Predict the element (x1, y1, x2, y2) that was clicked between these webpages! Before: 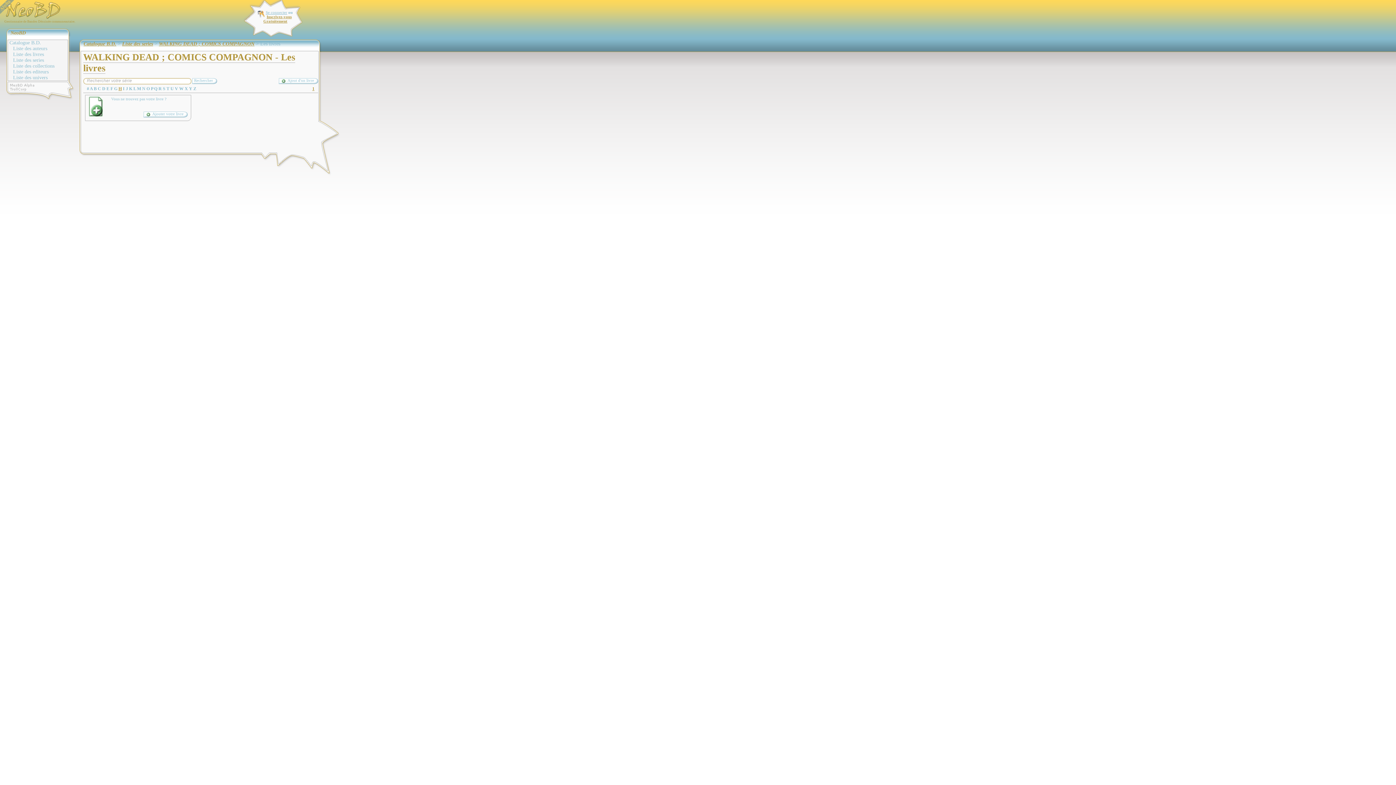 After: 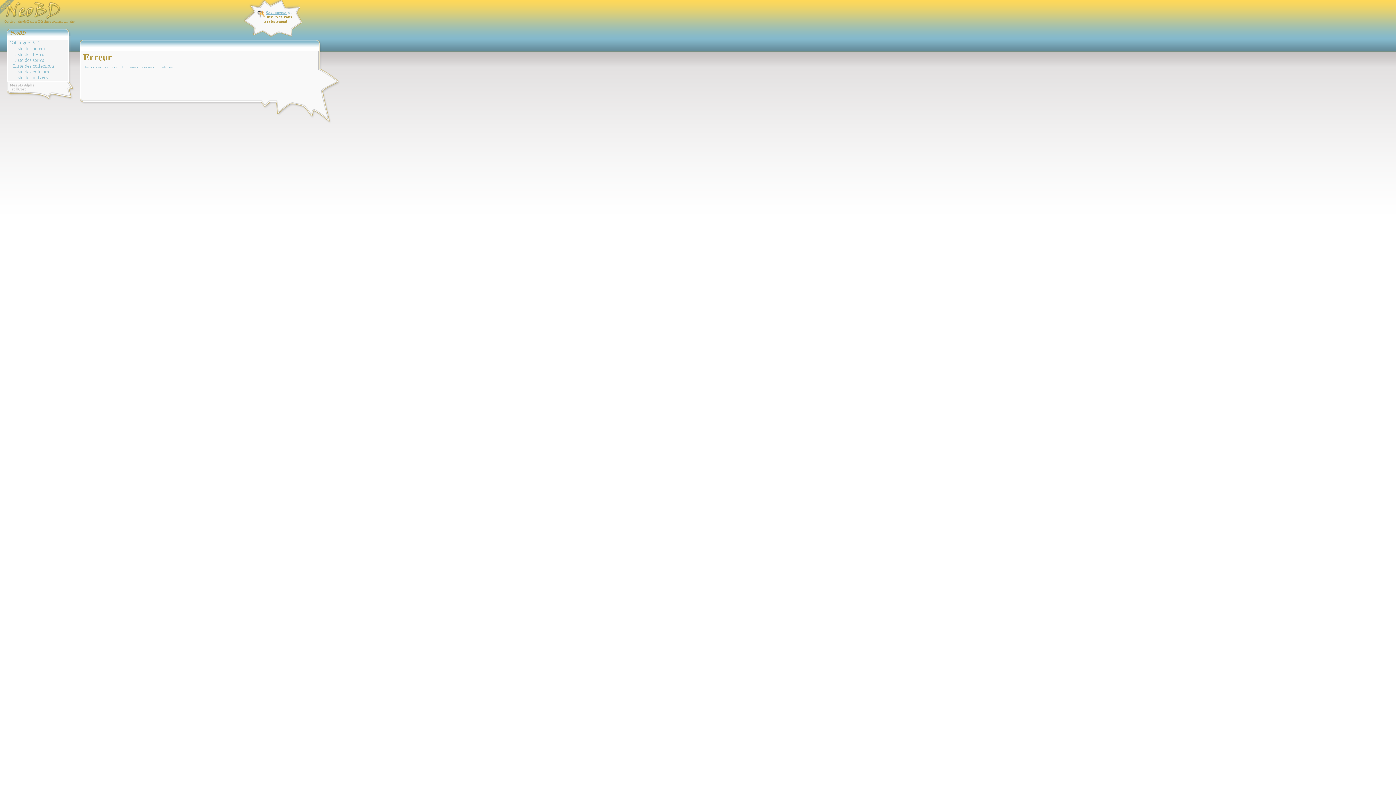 Action: label: Liste des editeurs bbox: (13, 69, 67, 74)